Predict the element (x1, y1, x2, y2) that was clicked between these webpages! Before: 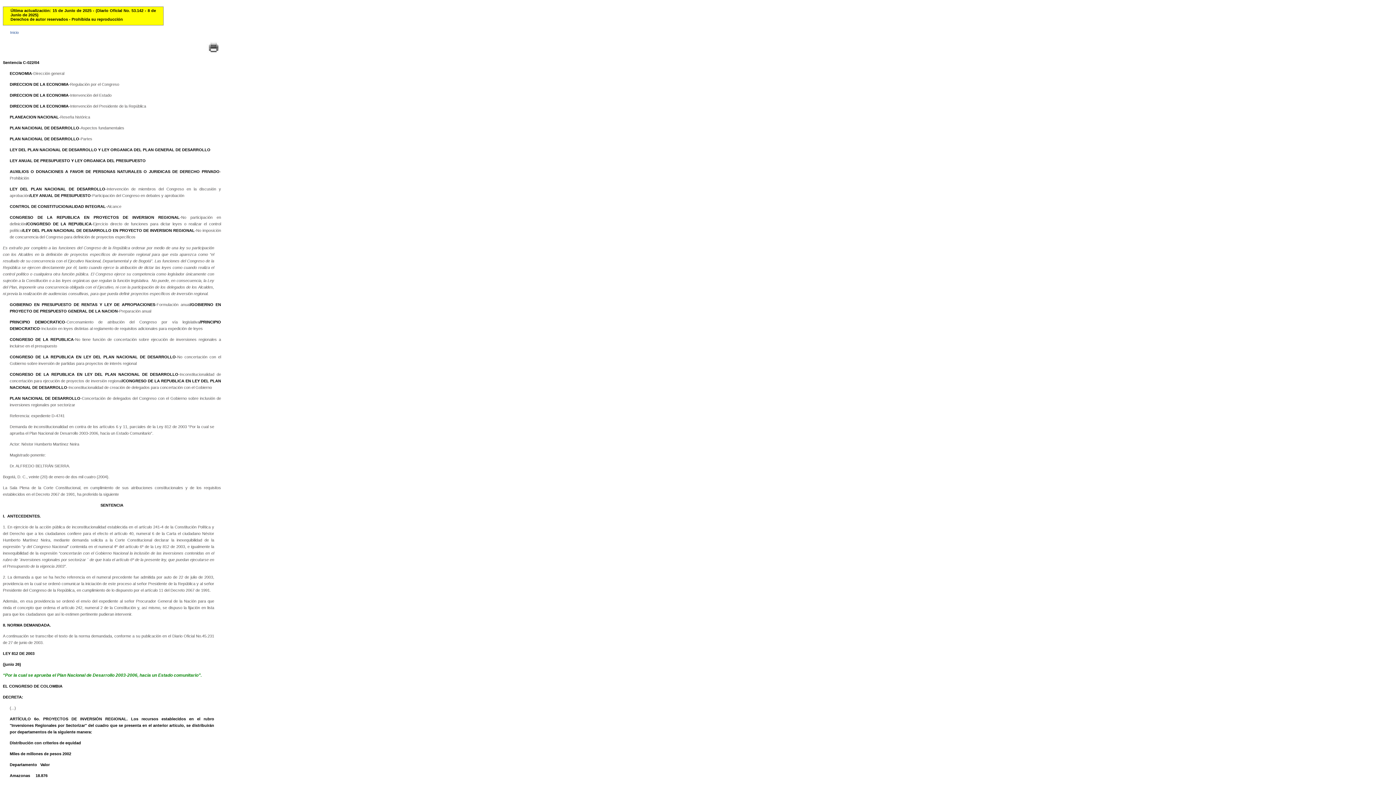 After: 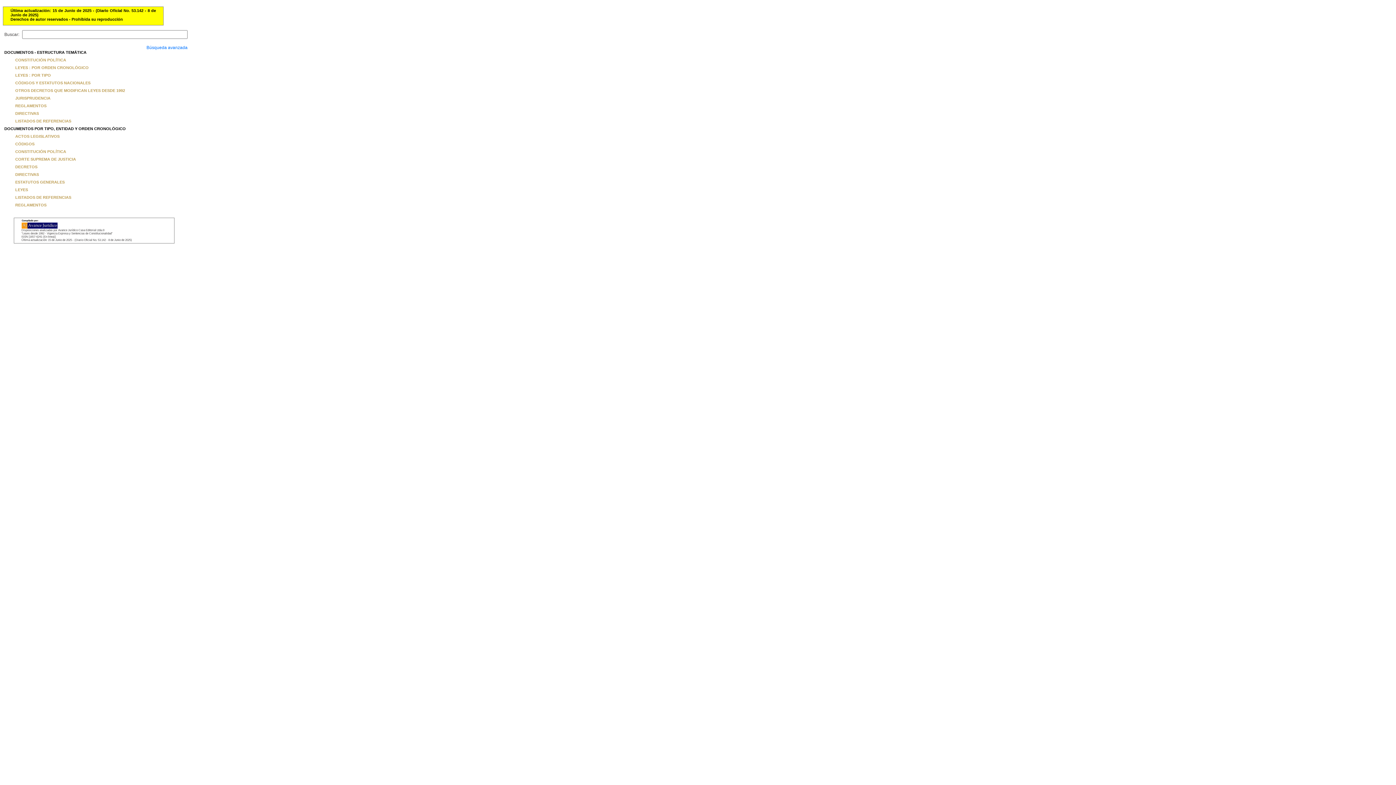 Action: bbox: (2, 29, 235, 34) label: Inicio